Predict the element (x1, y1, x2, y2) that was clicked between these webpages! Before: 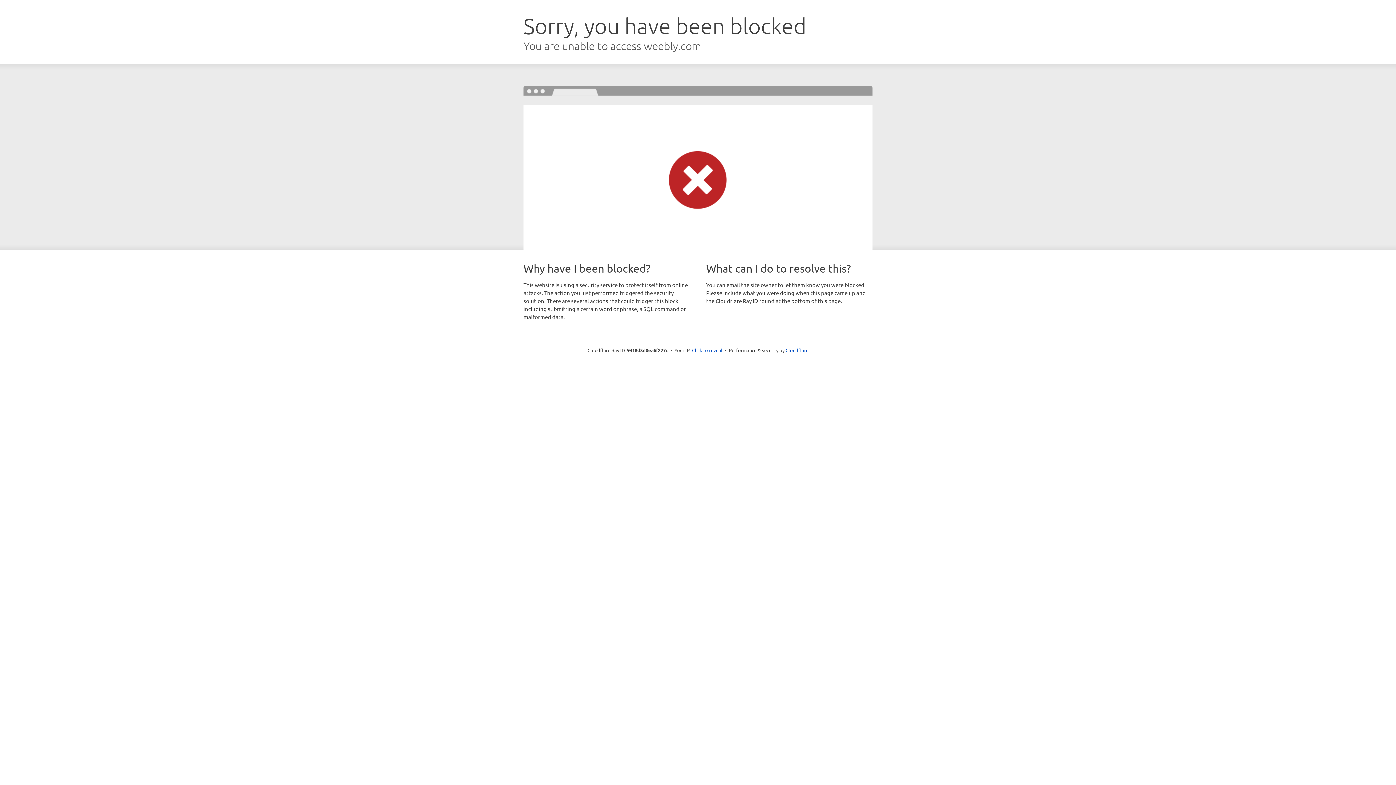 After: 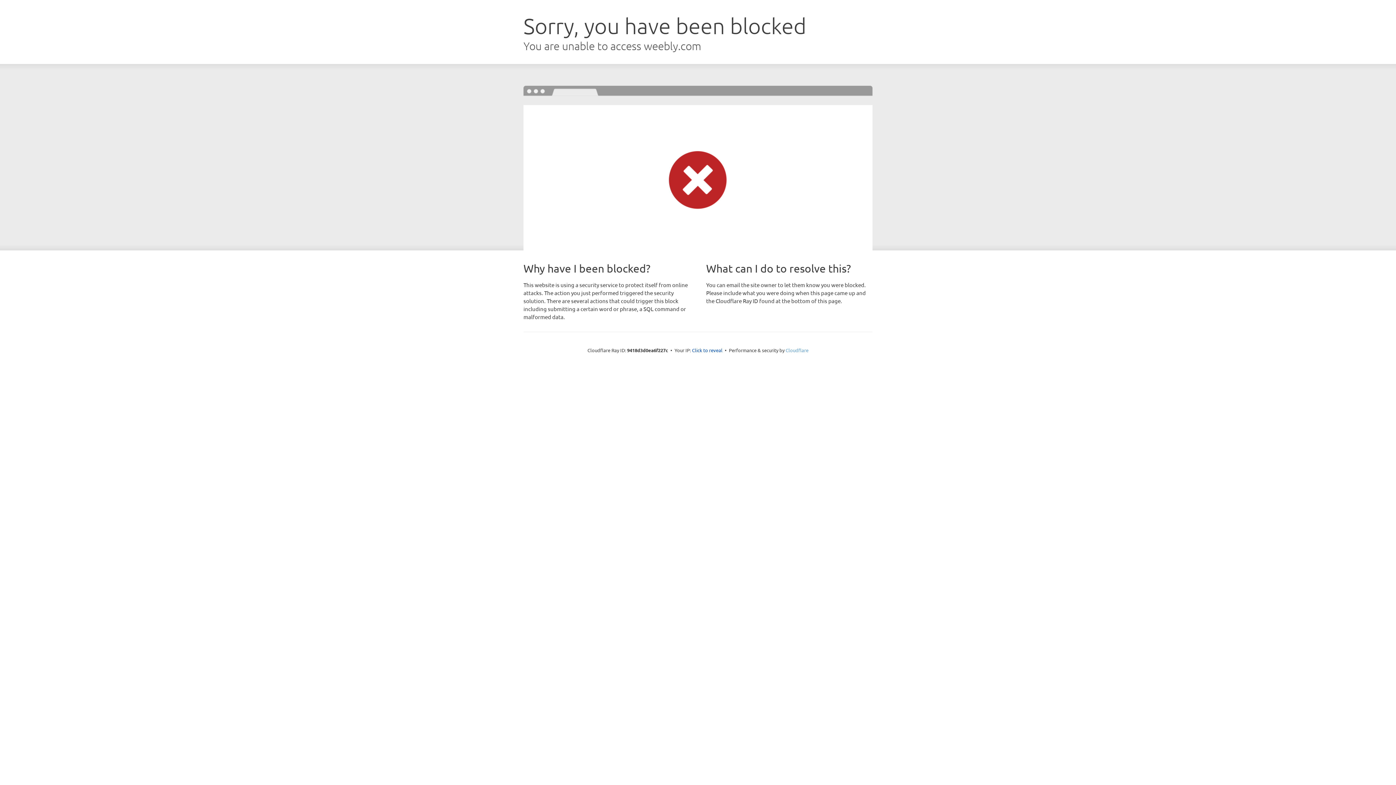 Action: label: Cloudflare bbox: (785, 347, 808, 353)